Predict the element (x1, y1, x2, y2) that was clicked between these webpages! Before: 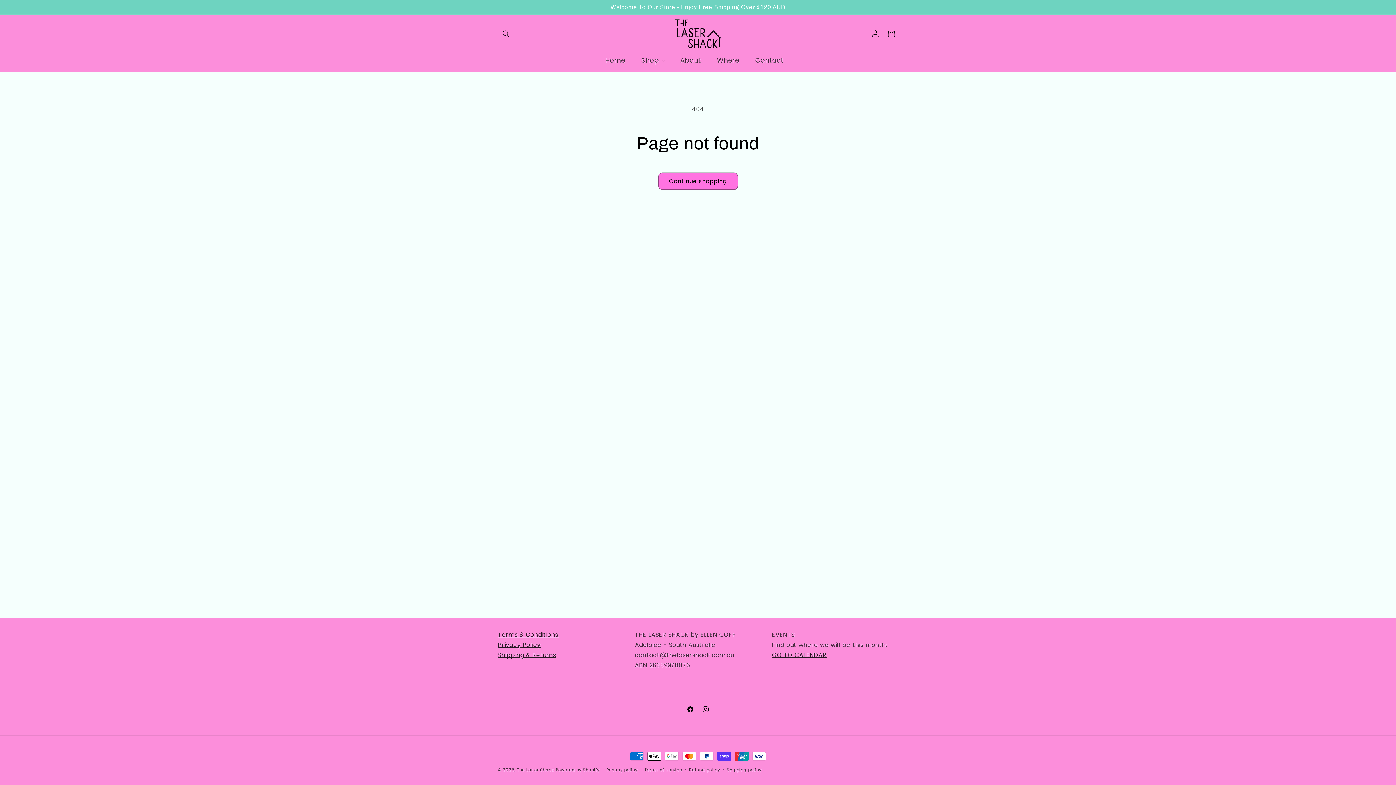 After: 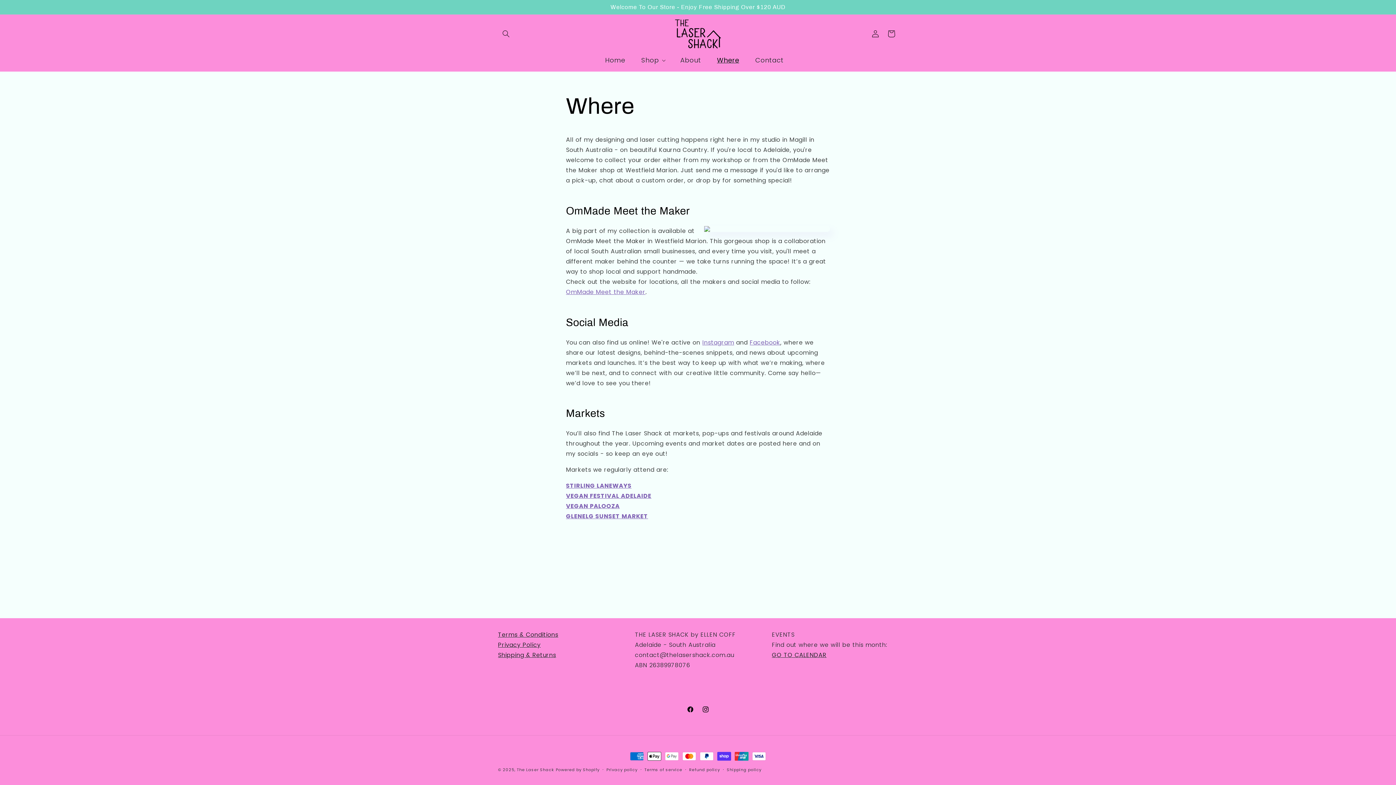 Action: label: Where bbox: (712, 51, 743, 68)